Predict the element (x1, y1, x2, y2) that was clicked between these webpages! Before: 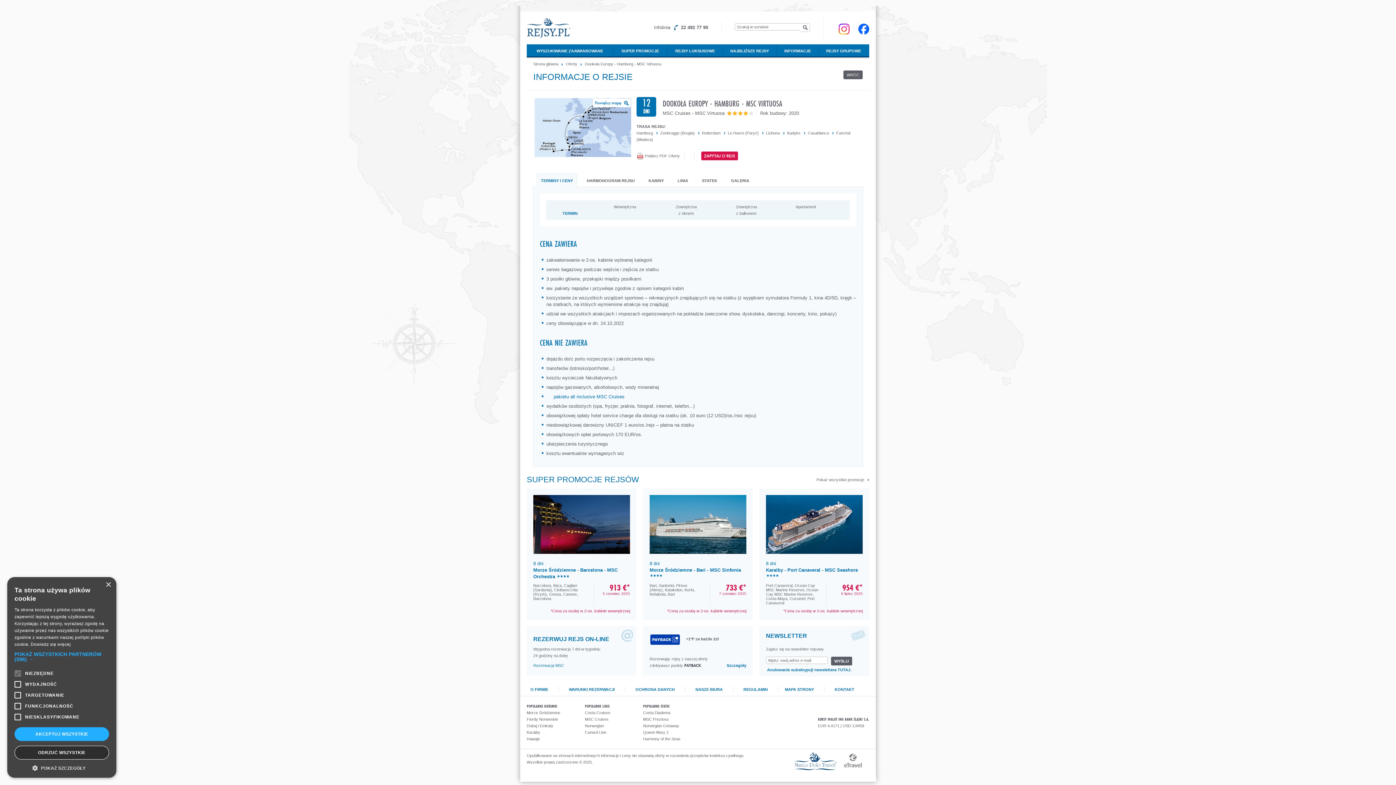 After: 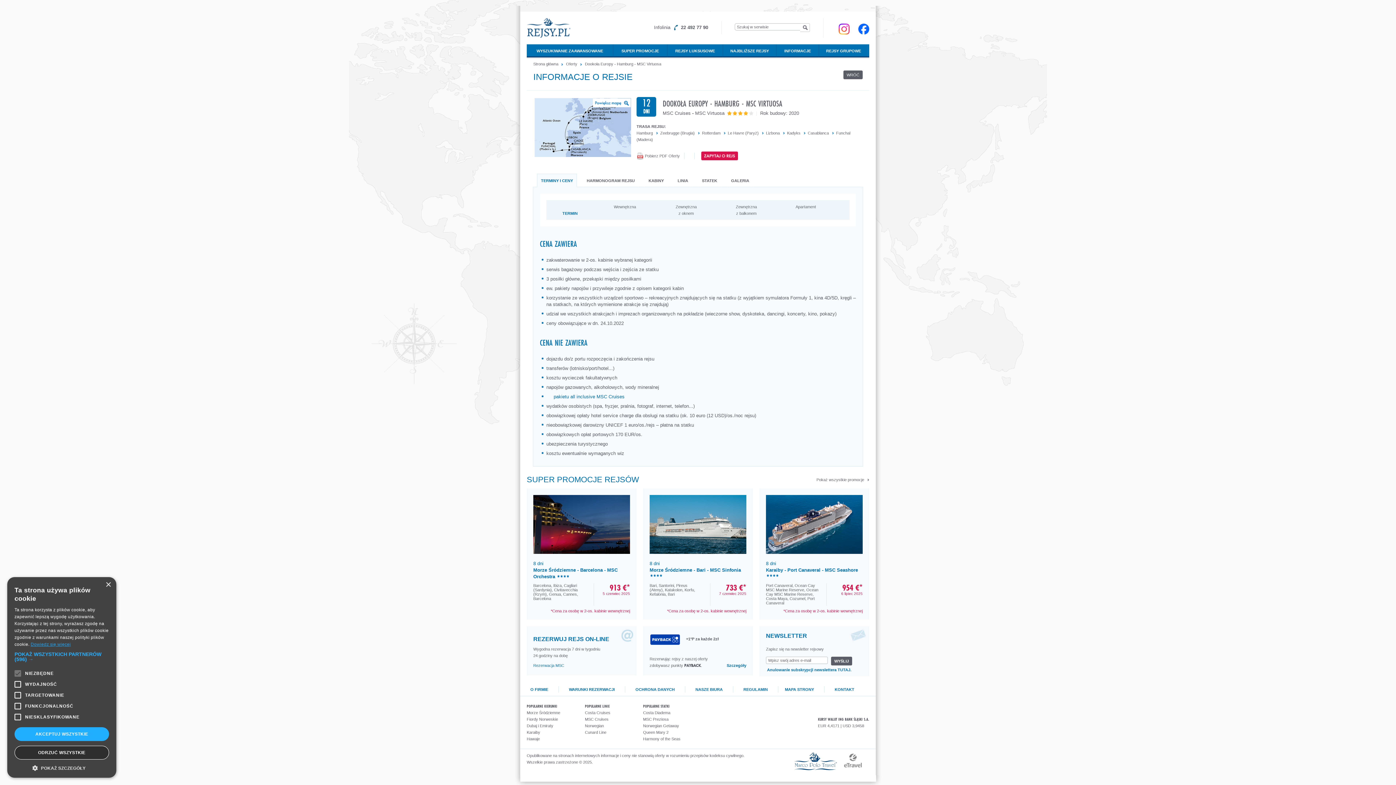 Action: label: Dowiedz się więcej, opens a new window bbox: (30, 642, 70, 647)